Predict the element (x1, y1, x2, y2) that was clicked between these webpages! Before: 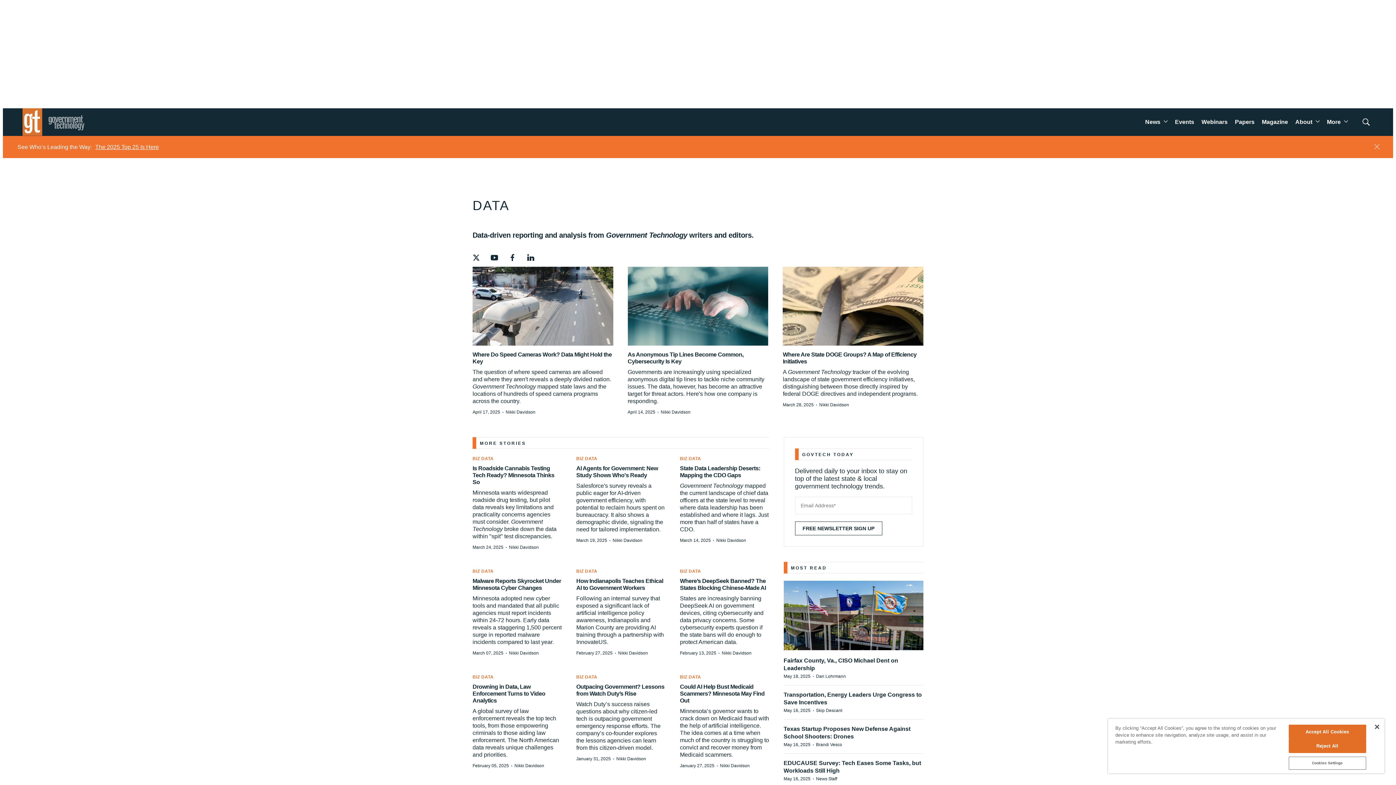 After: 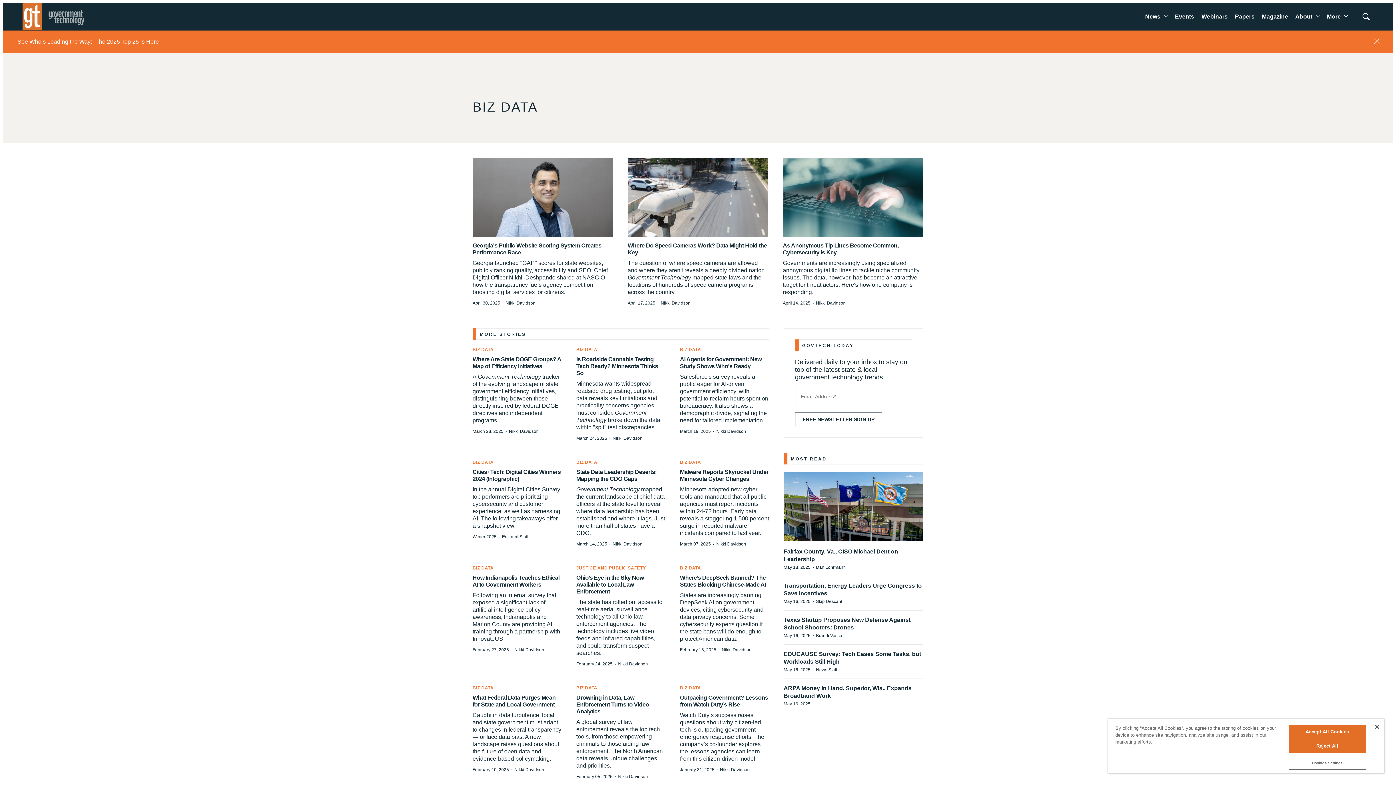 Action: bbox: (680, 456, 701, 461) label: BIZ DATA